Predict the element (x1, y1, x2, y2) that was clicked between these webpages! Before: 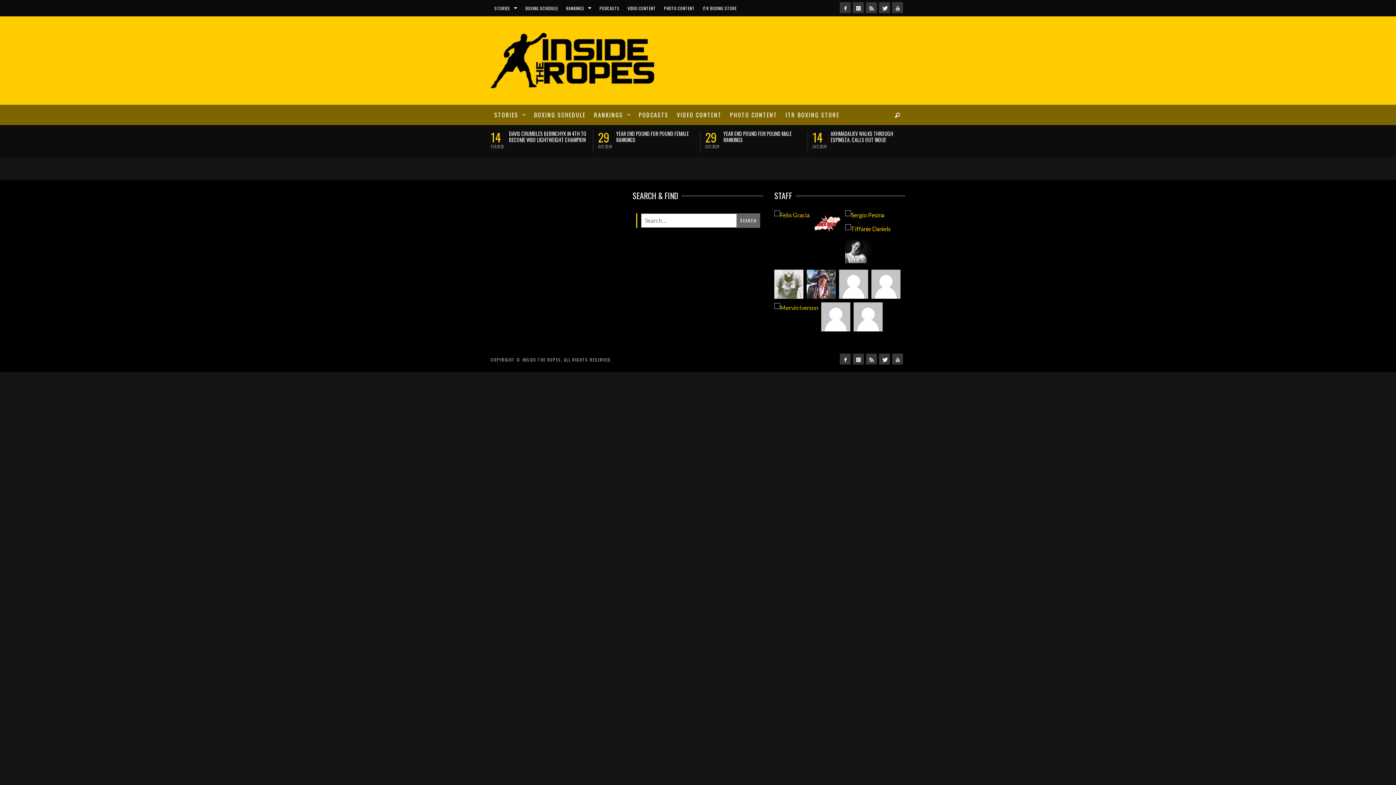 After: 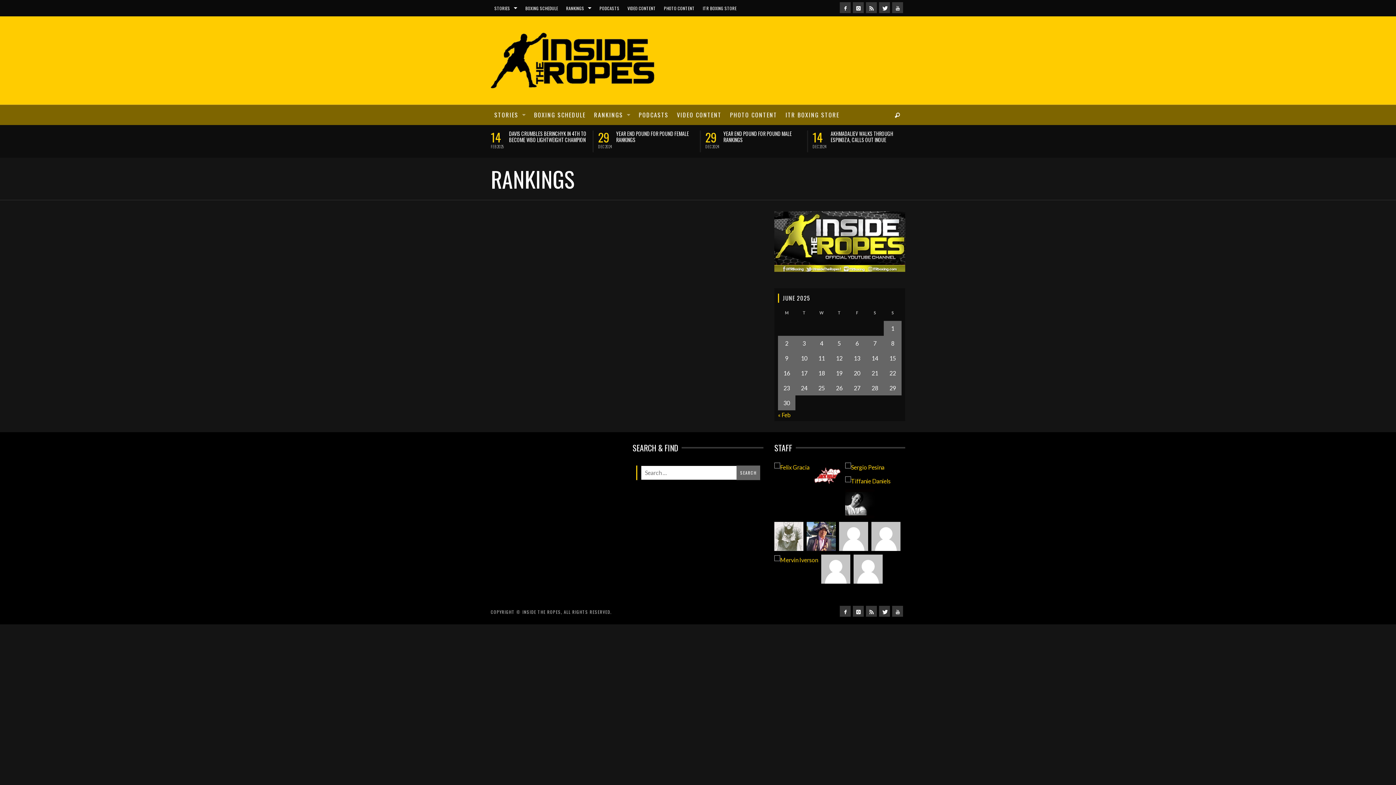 Action: bbox: (590, 105, 634, 125) label: RANKINGS